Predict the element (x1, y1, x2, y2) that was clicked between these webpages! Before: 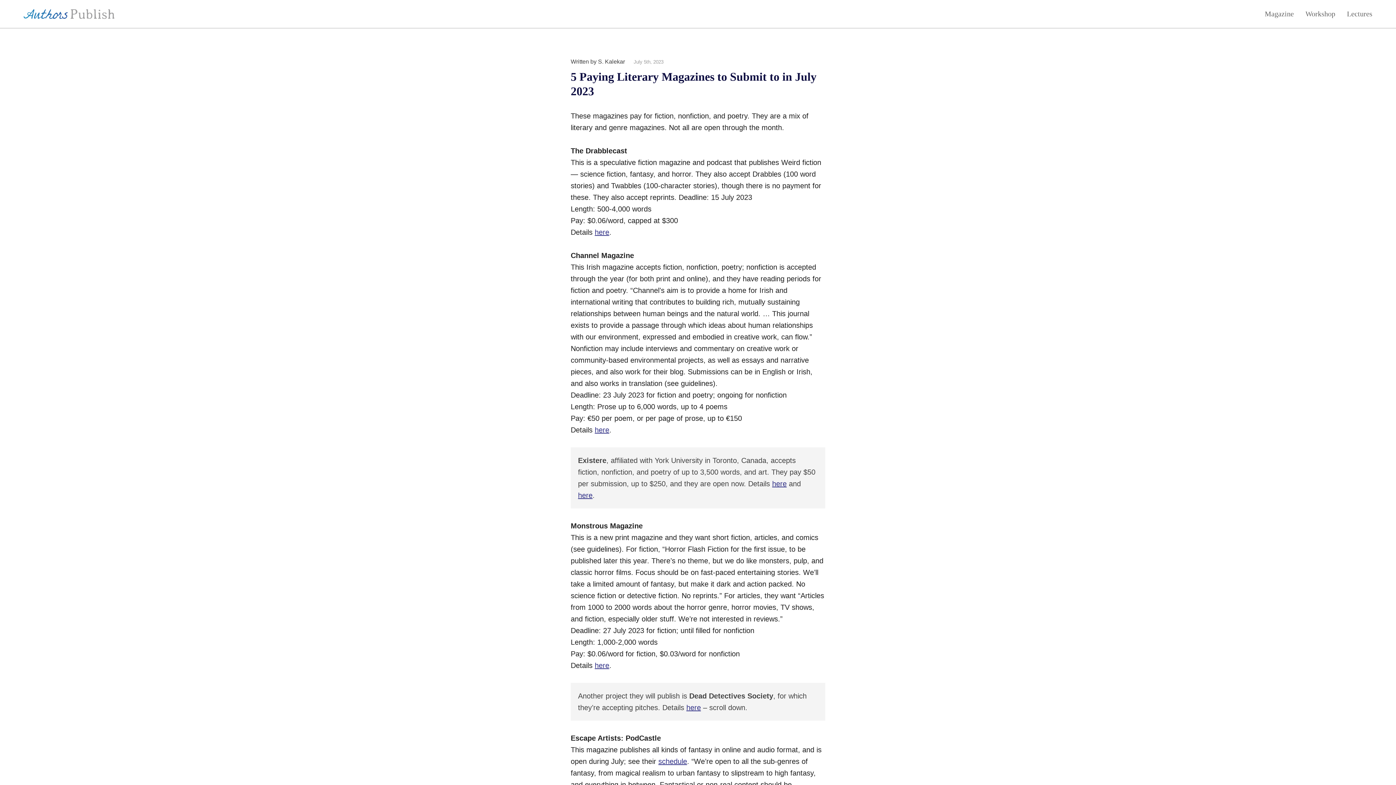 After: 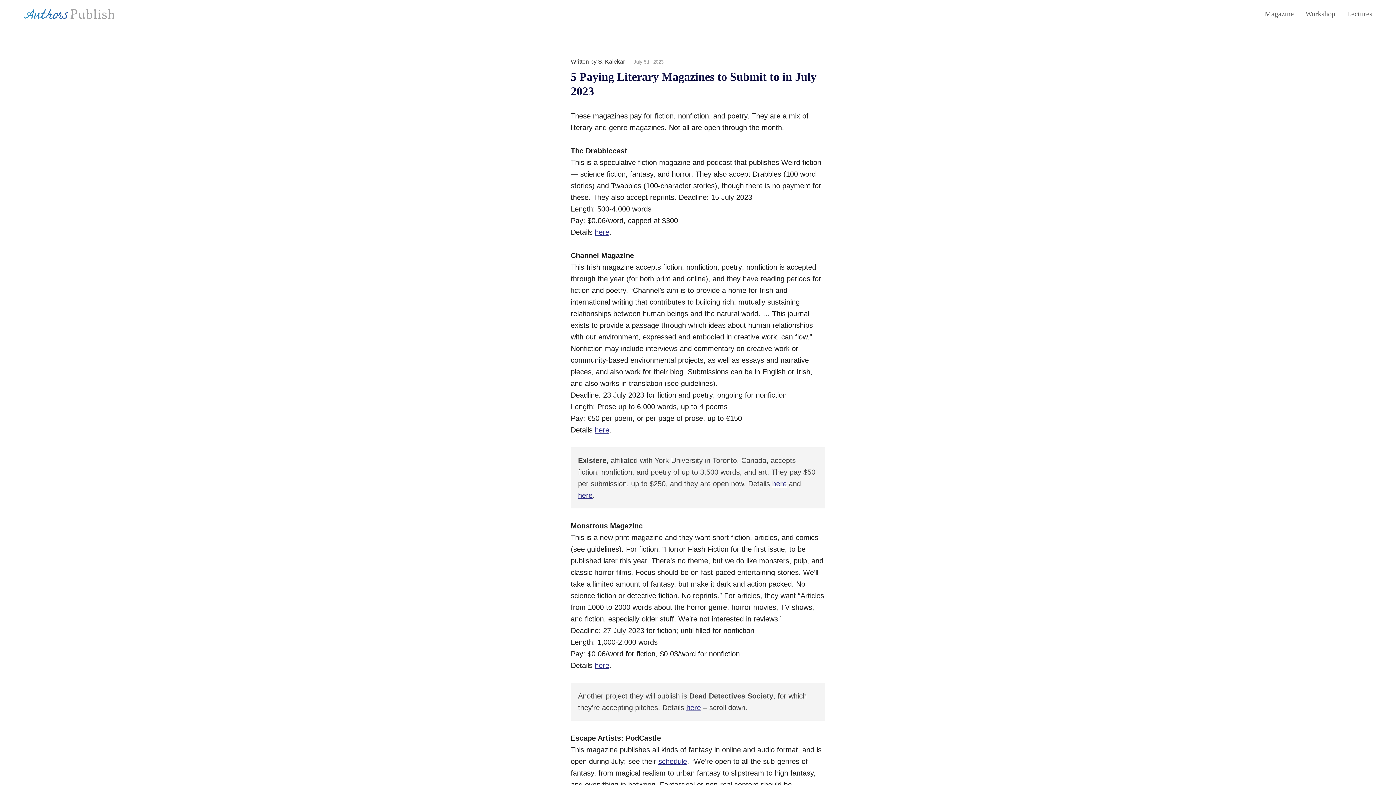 Action: label: here bbox: (578, 491, 592, 499)